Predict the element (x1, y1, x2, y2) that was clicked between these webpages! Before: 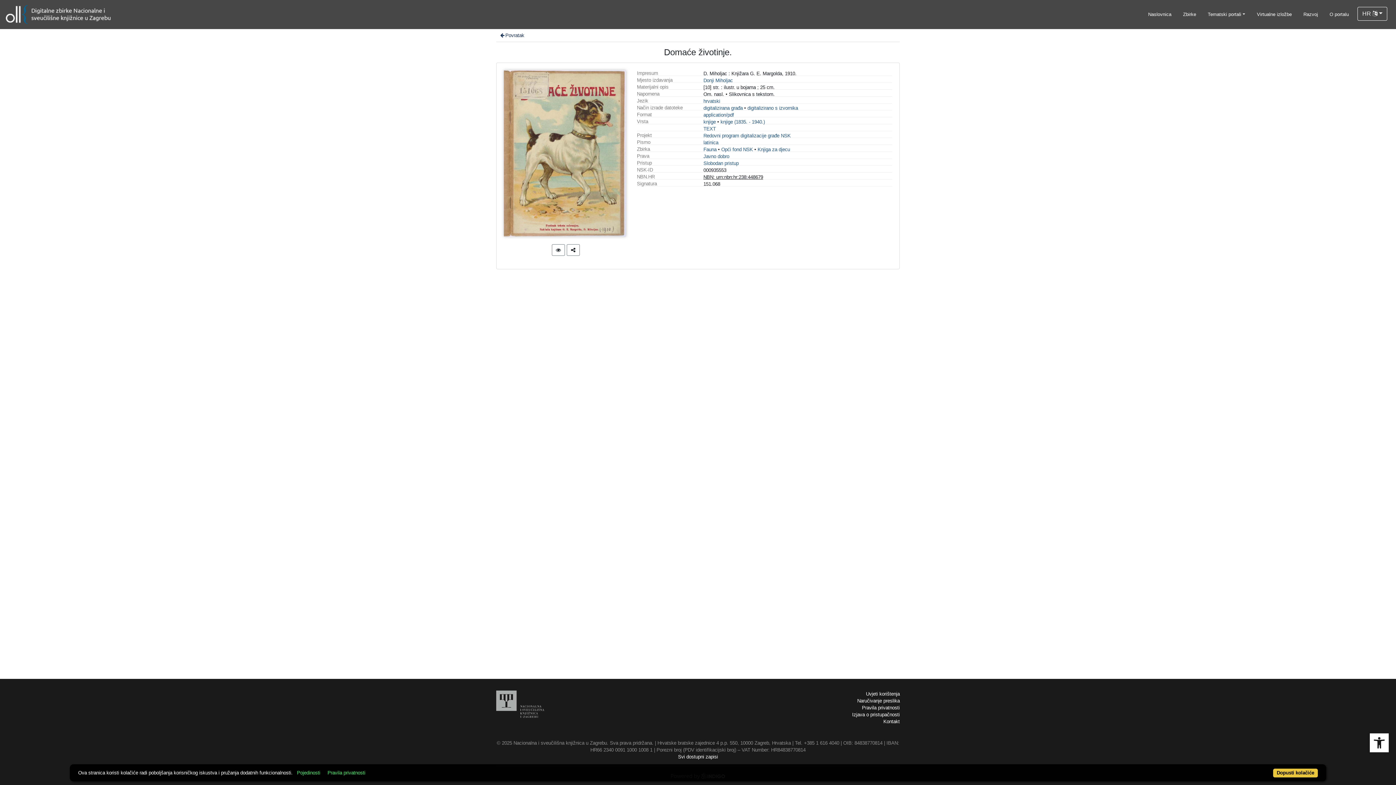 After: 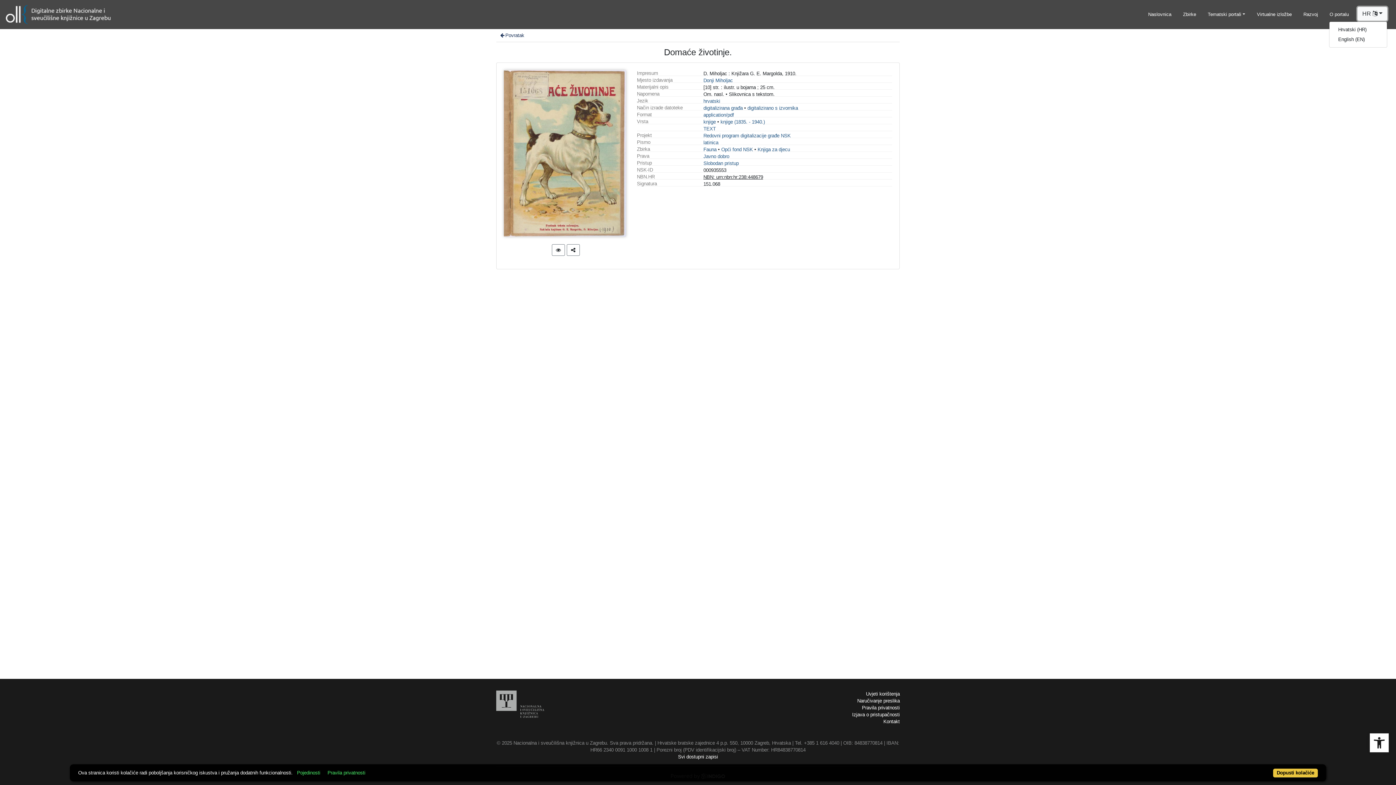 Action: bbox: (1357, 6, 1387, 20) label: HR 